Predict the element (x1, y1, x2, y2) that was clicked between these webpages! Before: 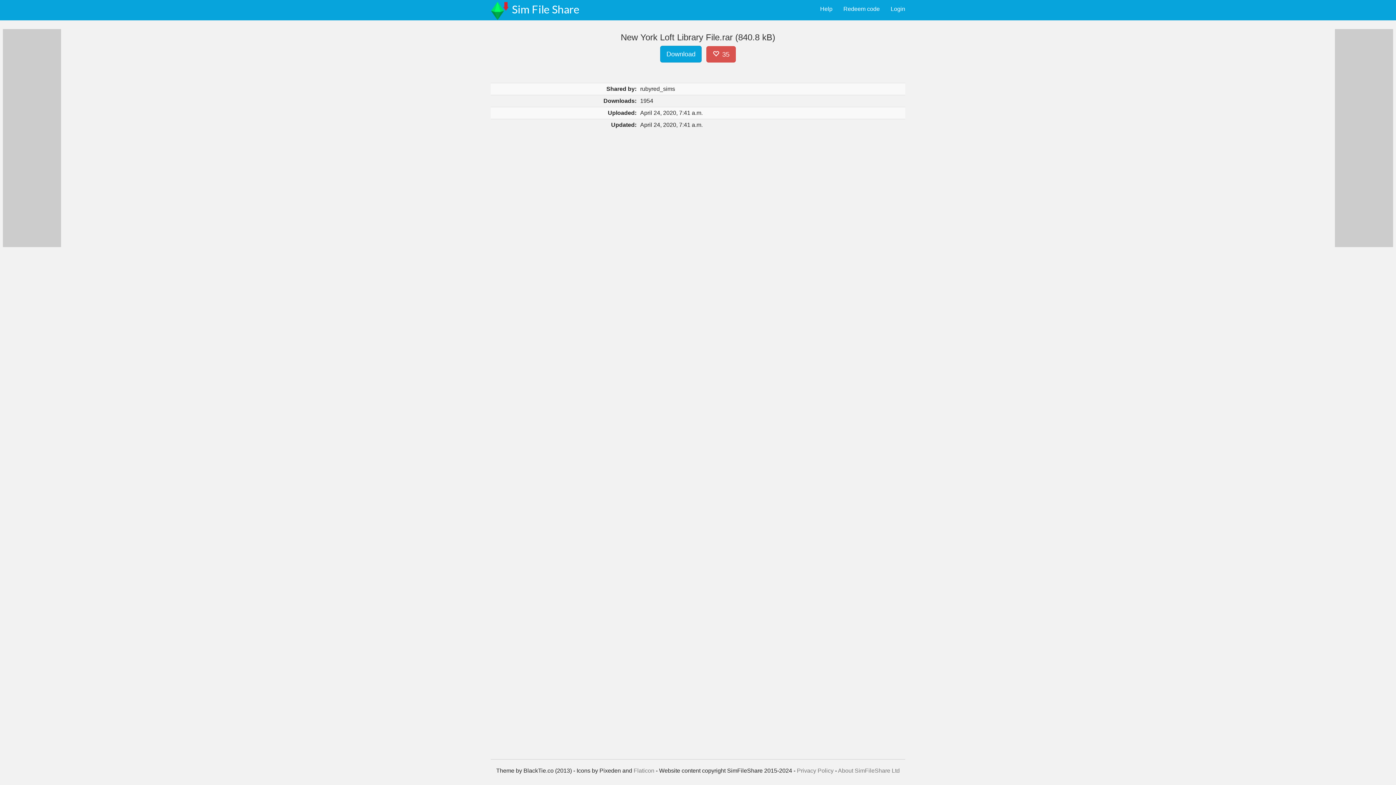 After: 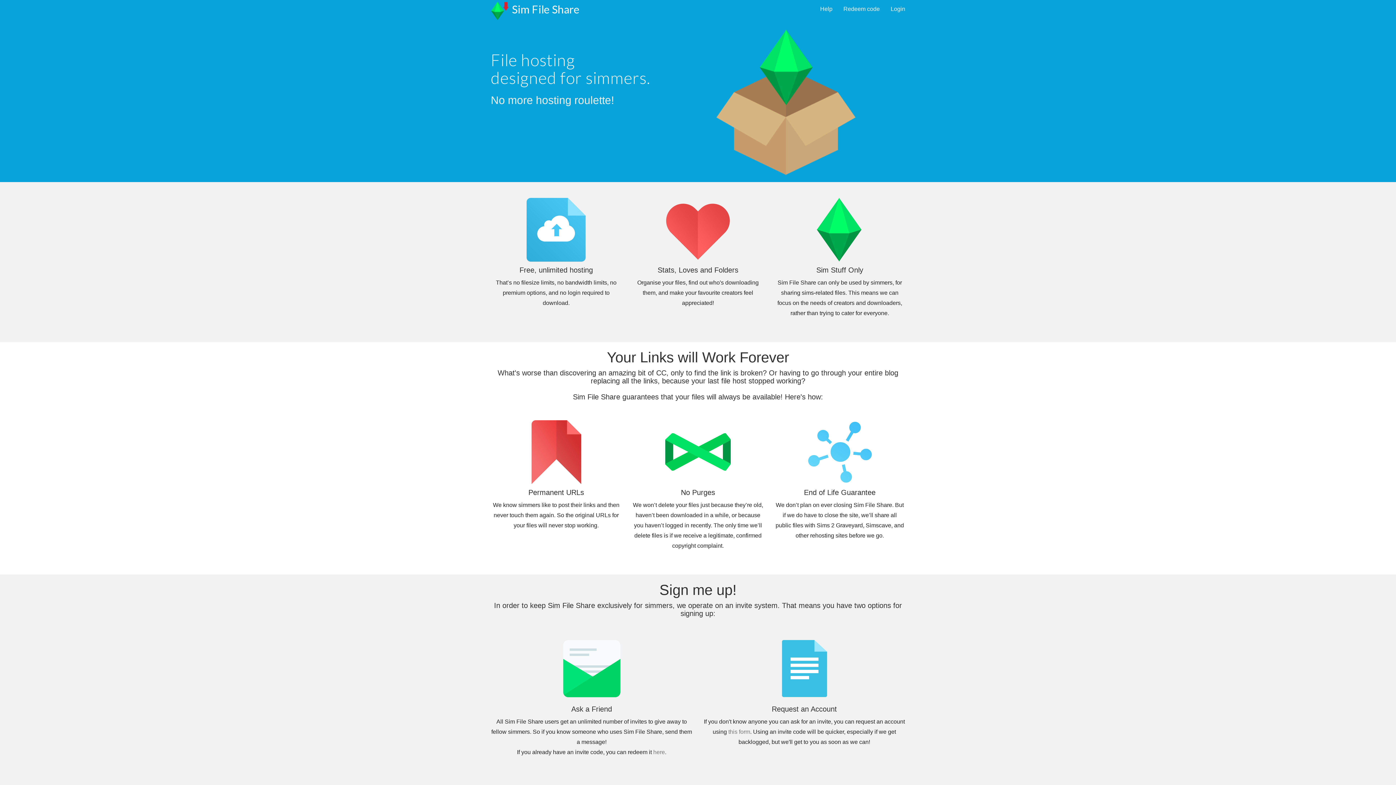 Action: label: Sim File Share bbox: (506, 0, 585, 18)